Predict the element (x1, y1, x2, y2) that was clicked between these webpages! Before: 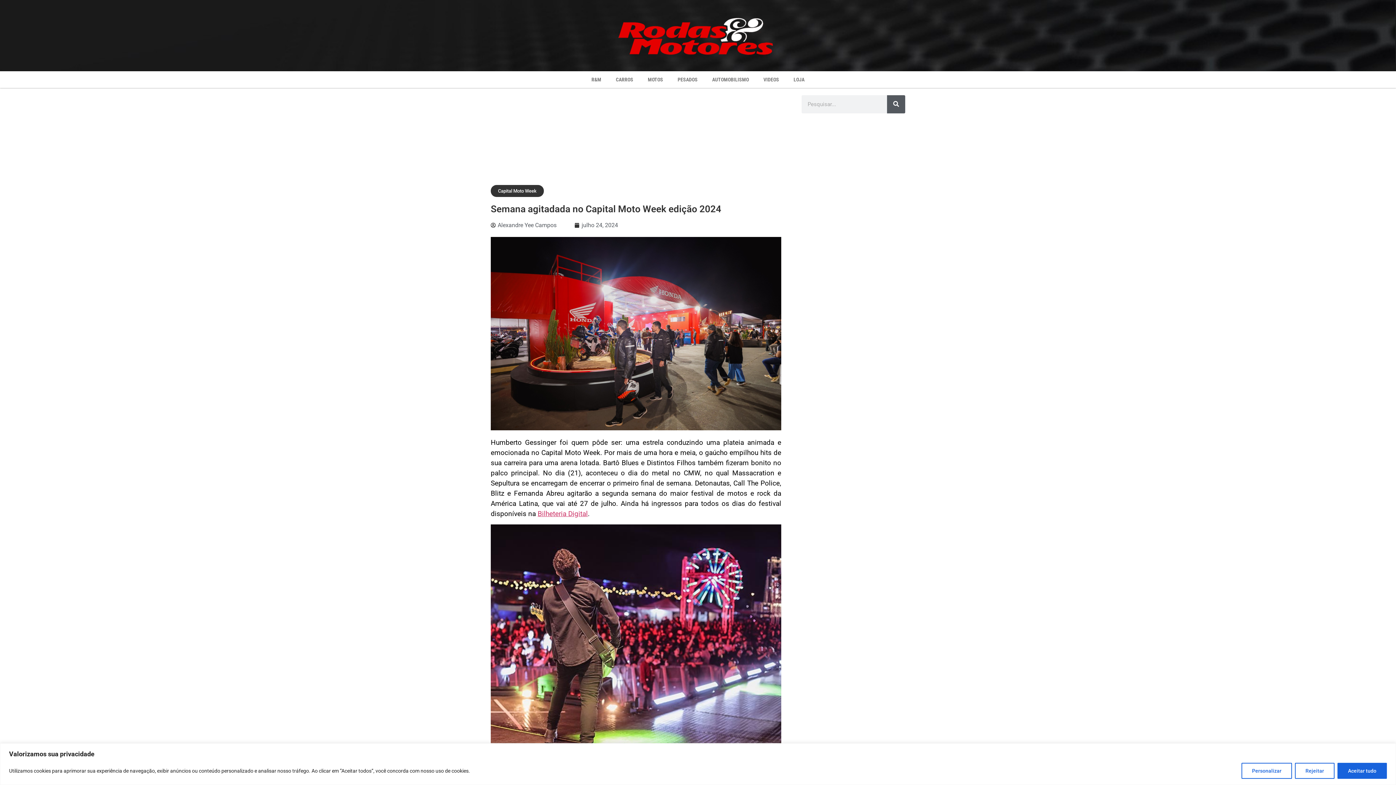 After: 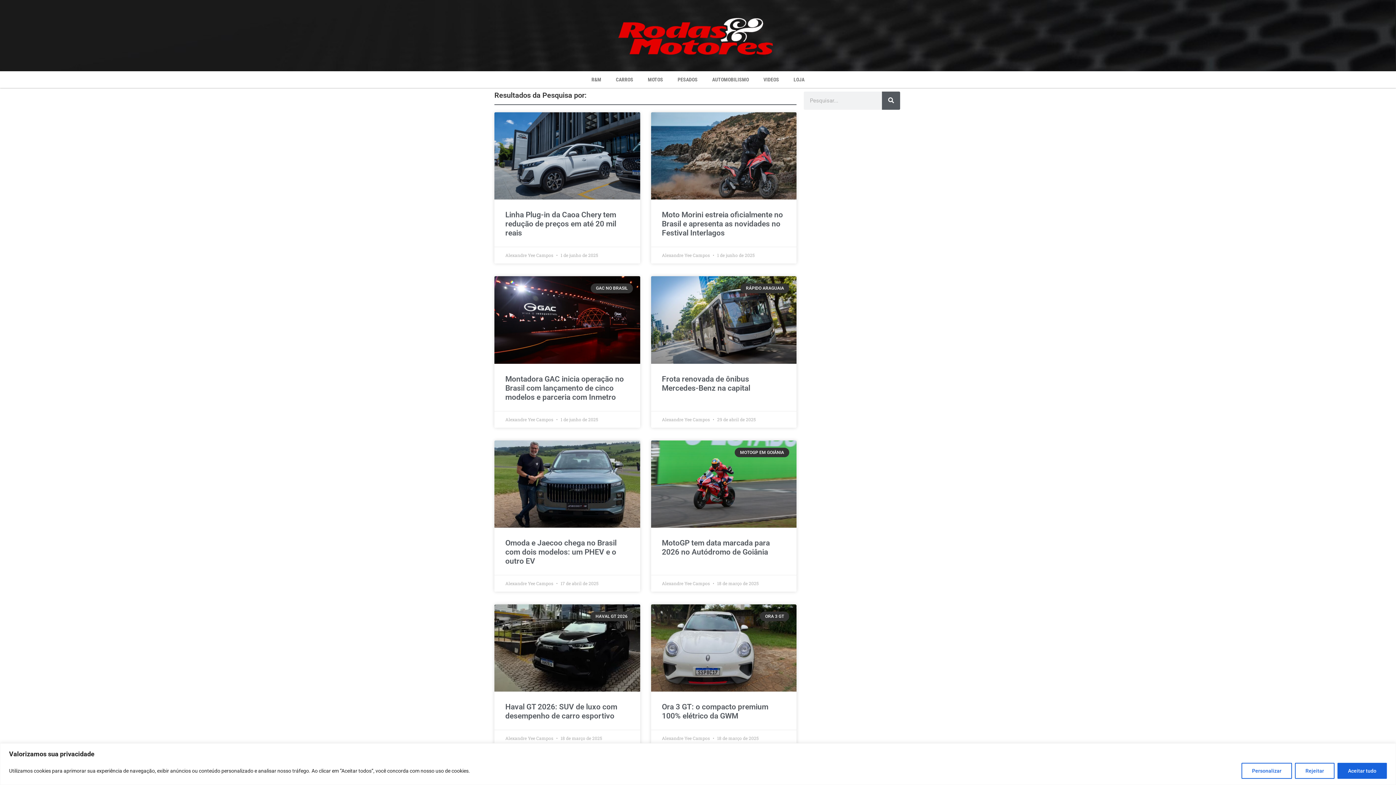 Action: bbox: (887, 95, 905, 113) label: Pesquisar